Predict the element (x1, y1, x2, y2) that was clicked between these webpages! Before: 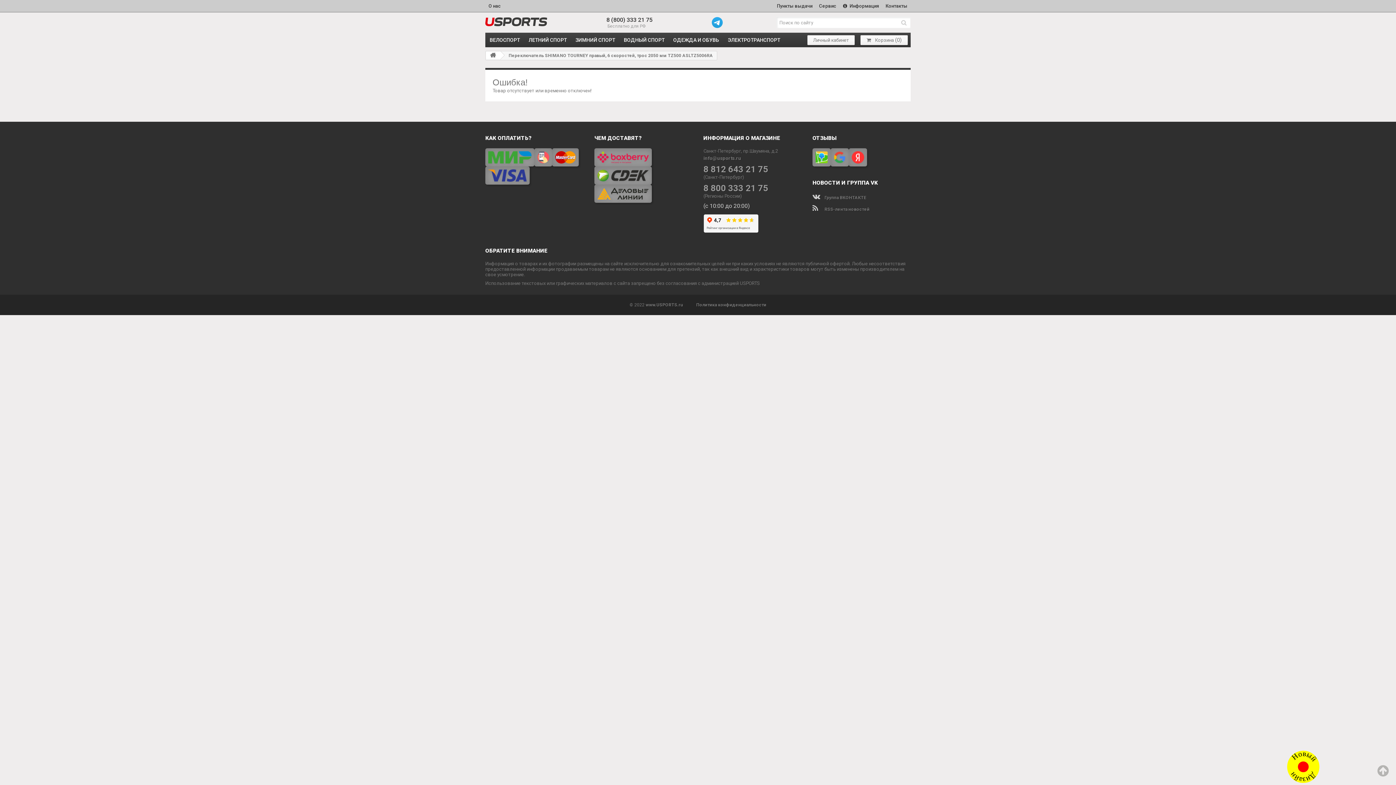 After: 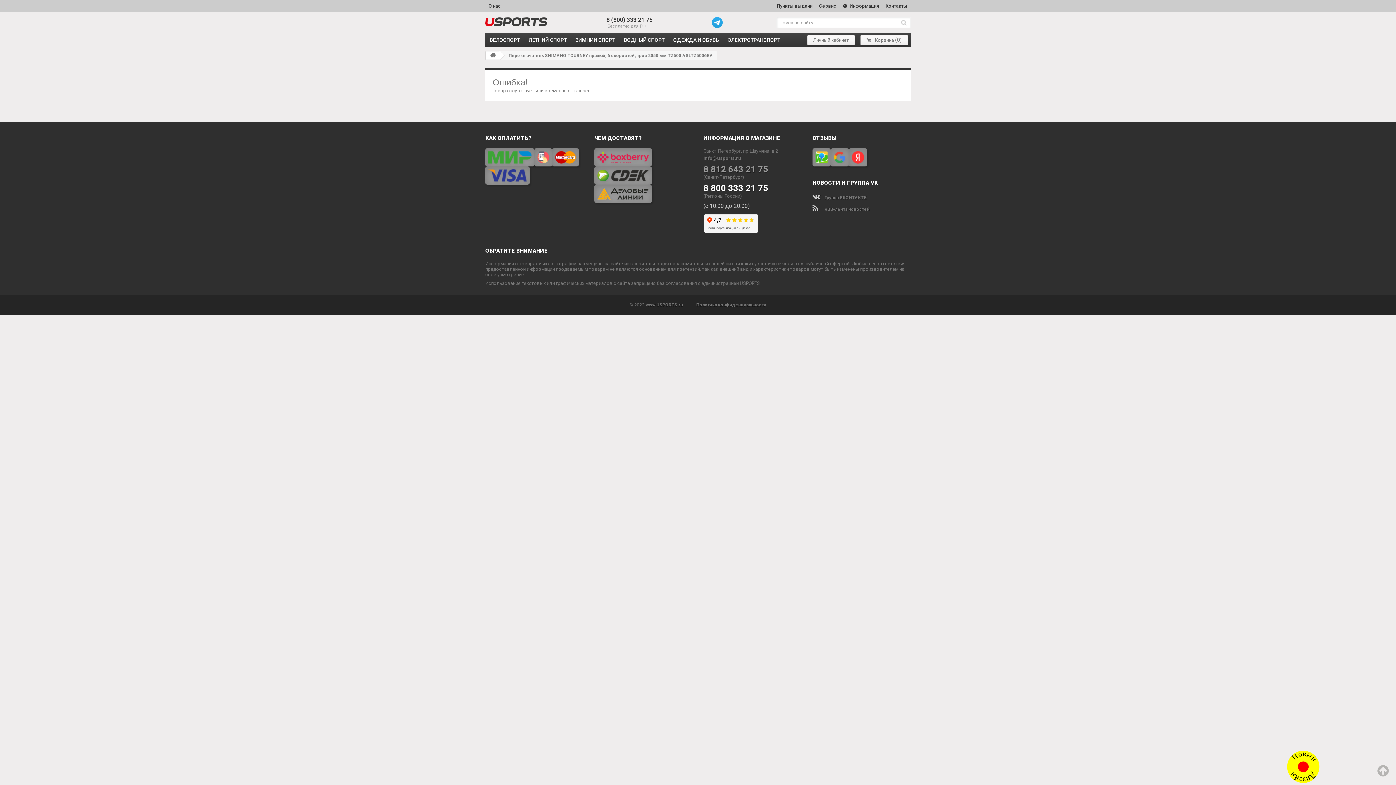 Action: bbox: (703, 183, 801, 193) label: 8 800 333 21 75